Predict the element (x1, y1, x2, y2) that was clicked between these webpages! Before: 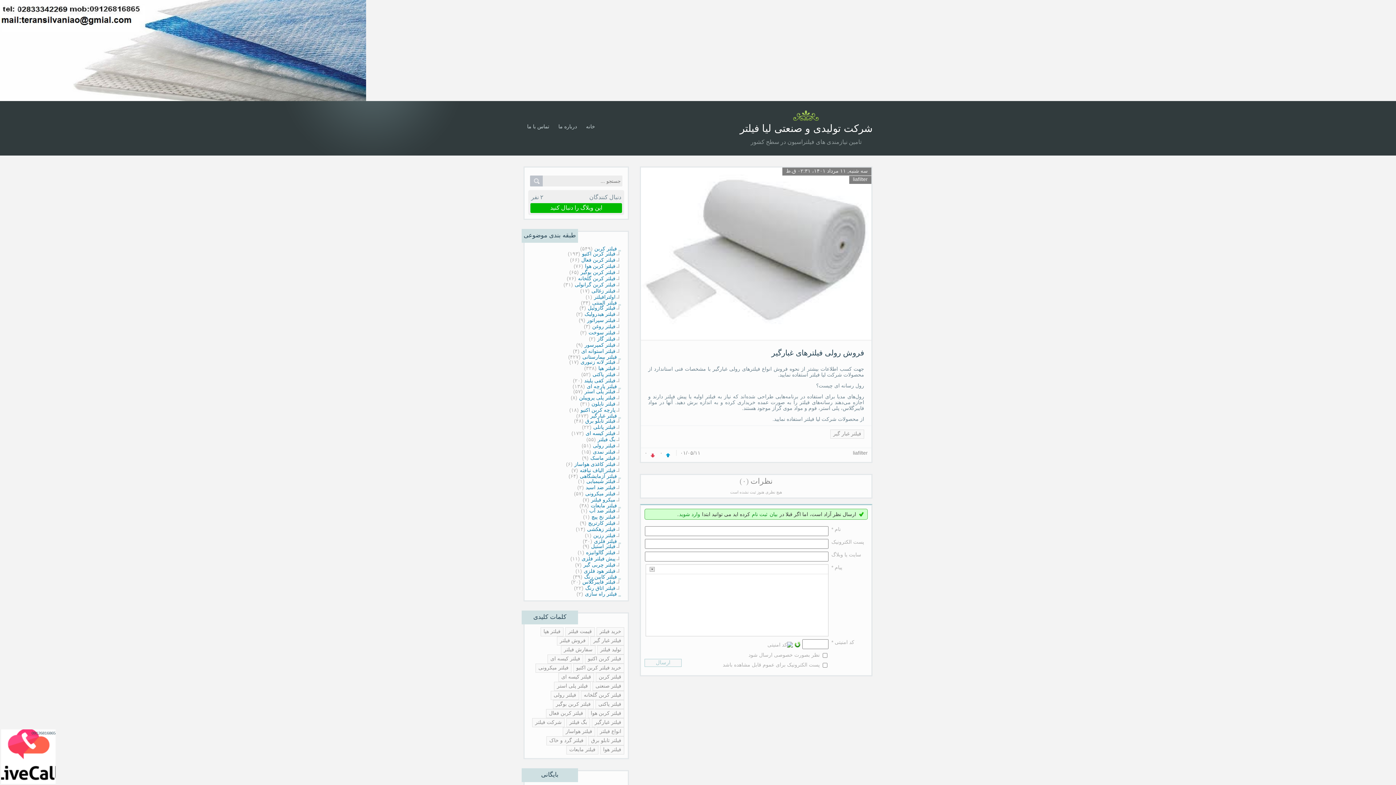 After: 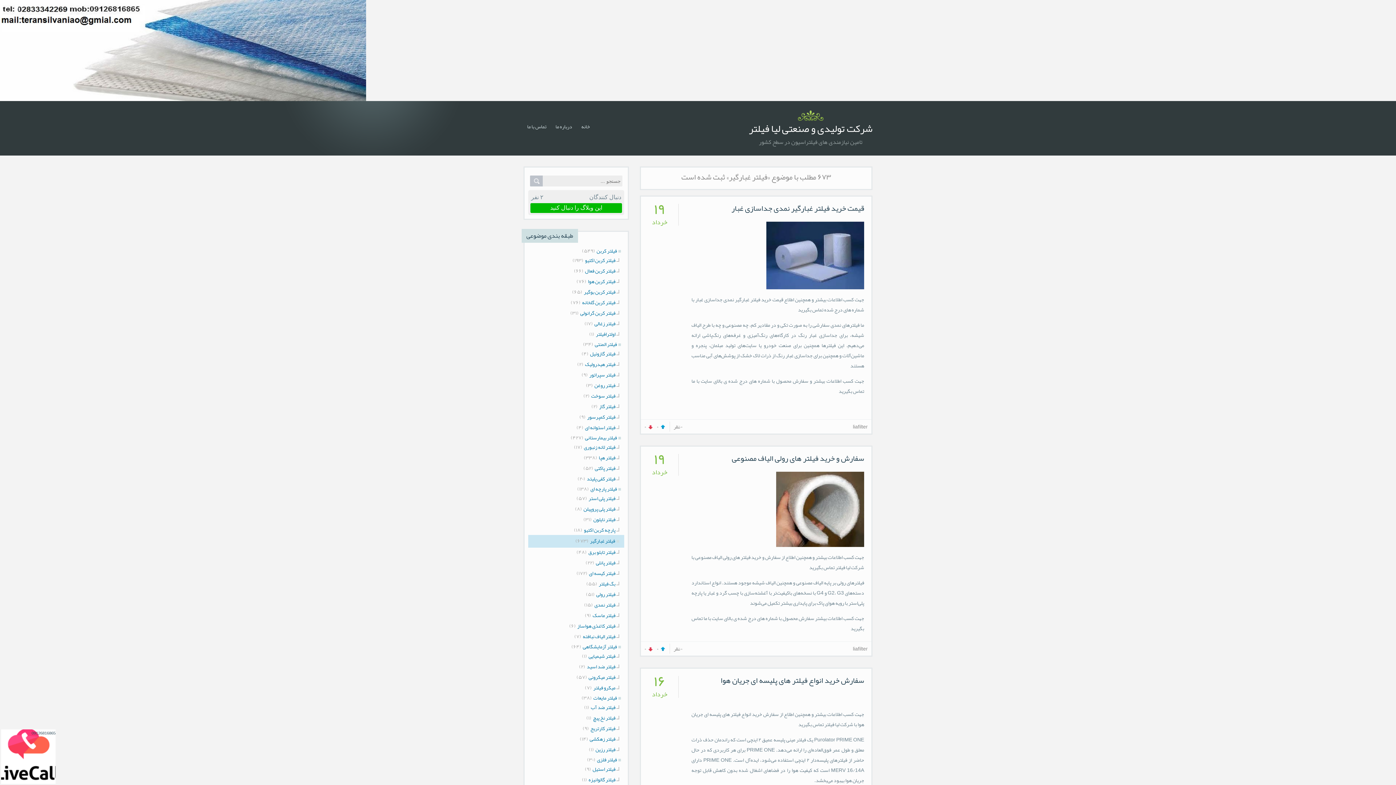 Action: label: فیلتر غبارگیر bbox: (590, 413, 624, 418)